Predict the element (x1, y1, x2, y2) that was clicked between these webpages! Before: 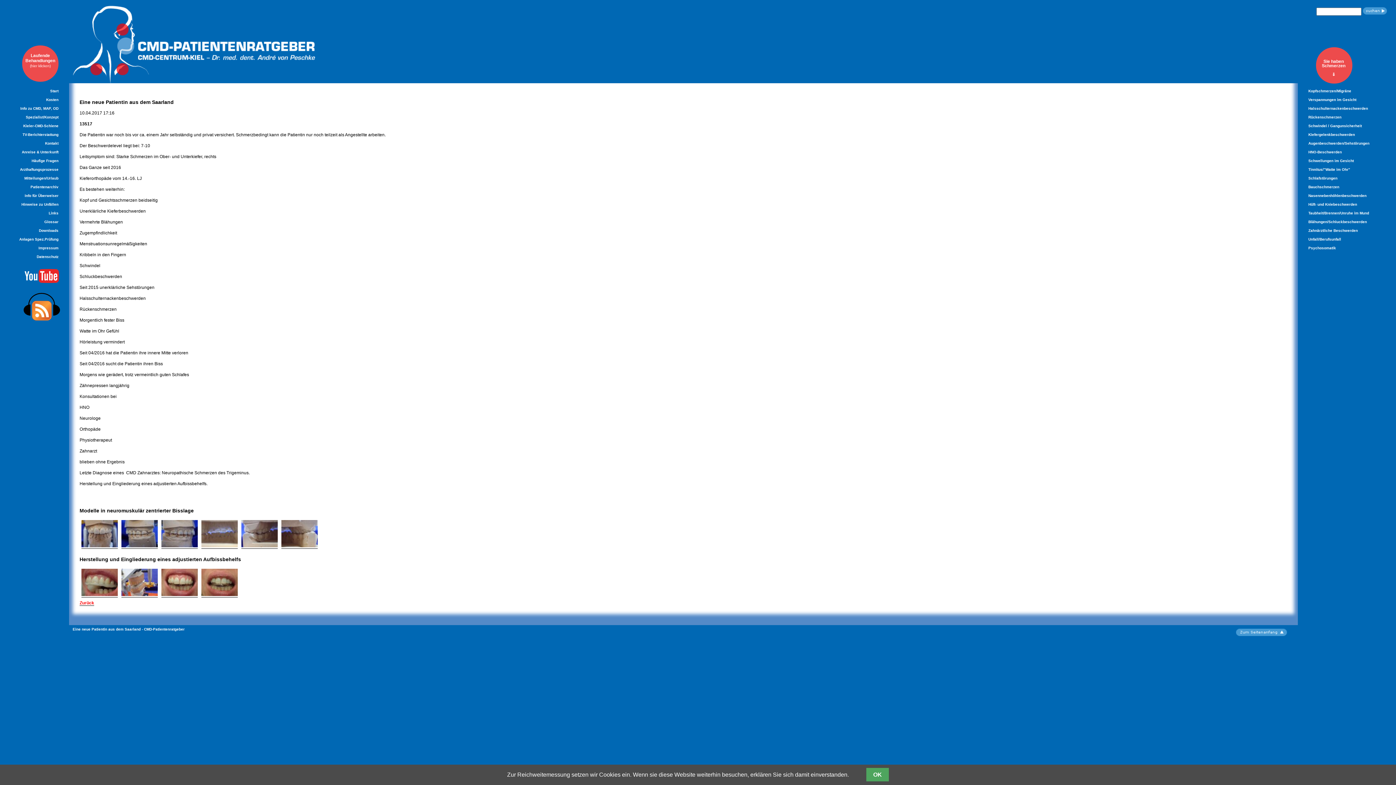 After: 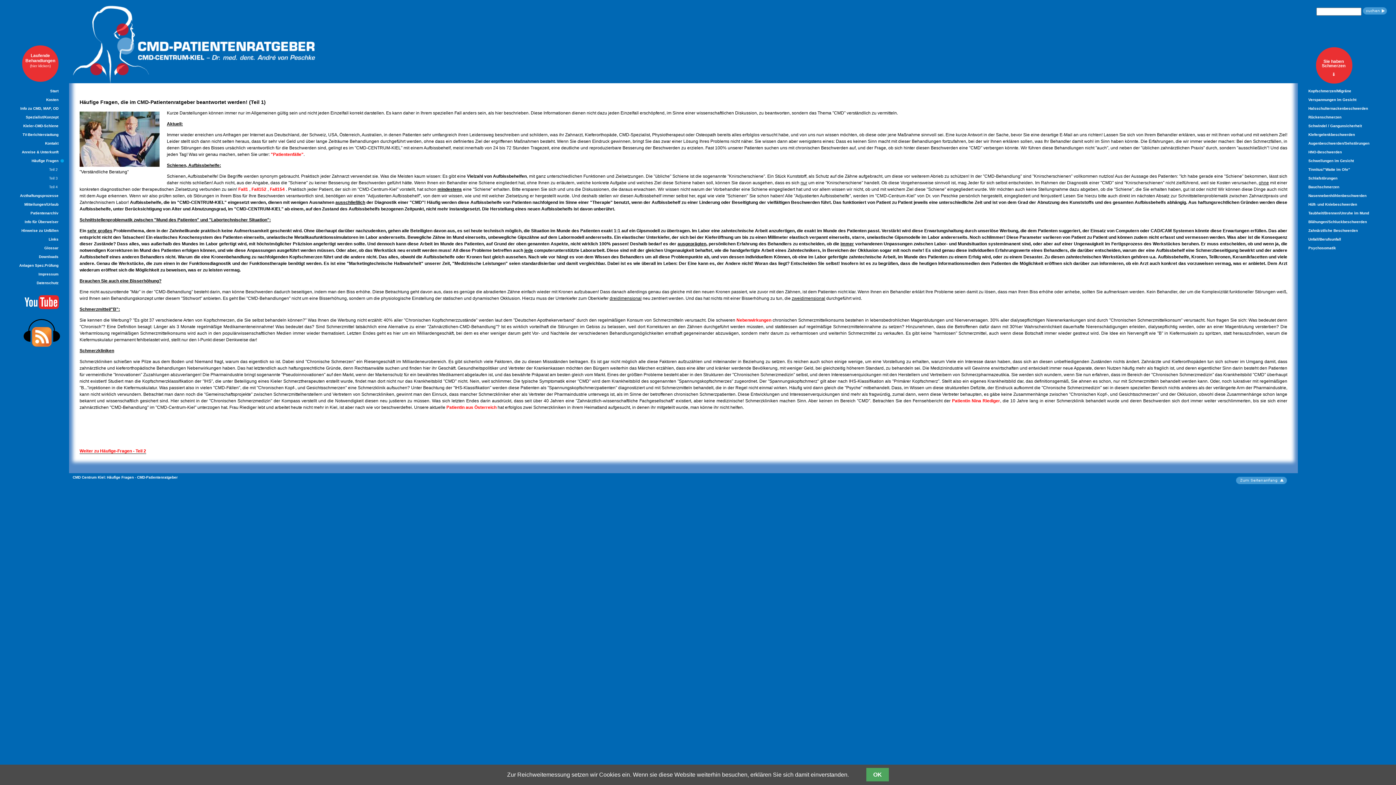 Action: bbox: (31, 158, 58, 162) label: Häufige Fragen